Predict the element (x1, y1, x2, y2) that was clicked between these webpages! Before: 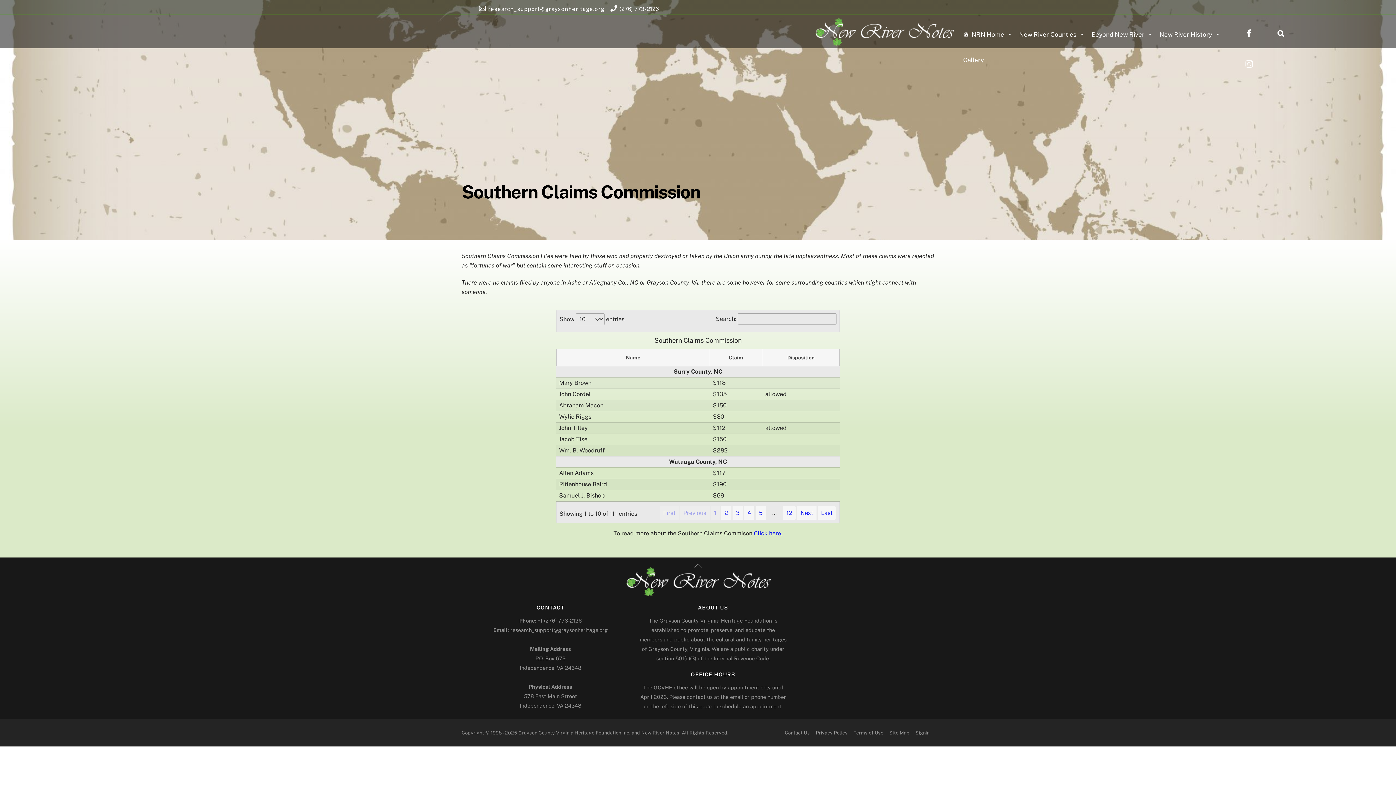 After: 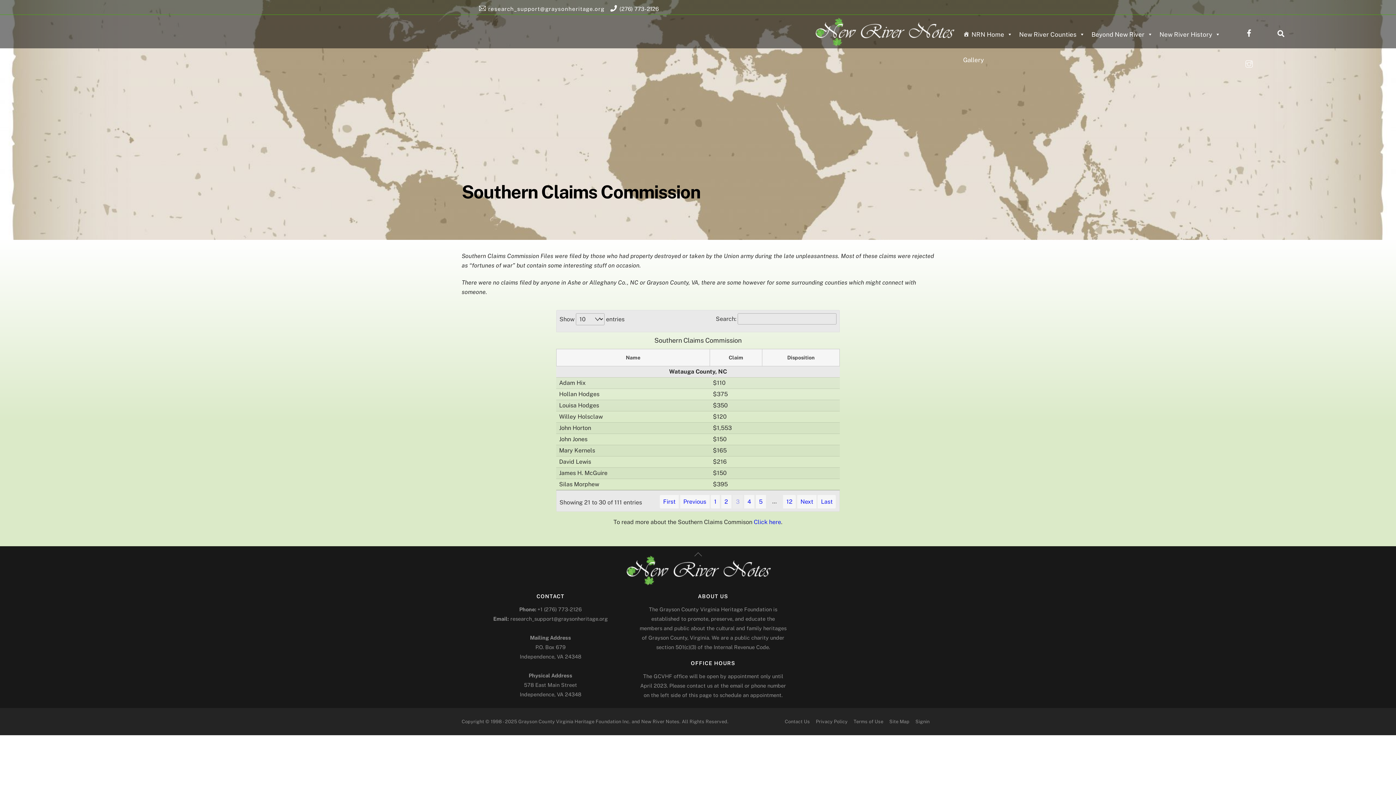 Action: label: 3 bbox: (732, 506, 743, 519)